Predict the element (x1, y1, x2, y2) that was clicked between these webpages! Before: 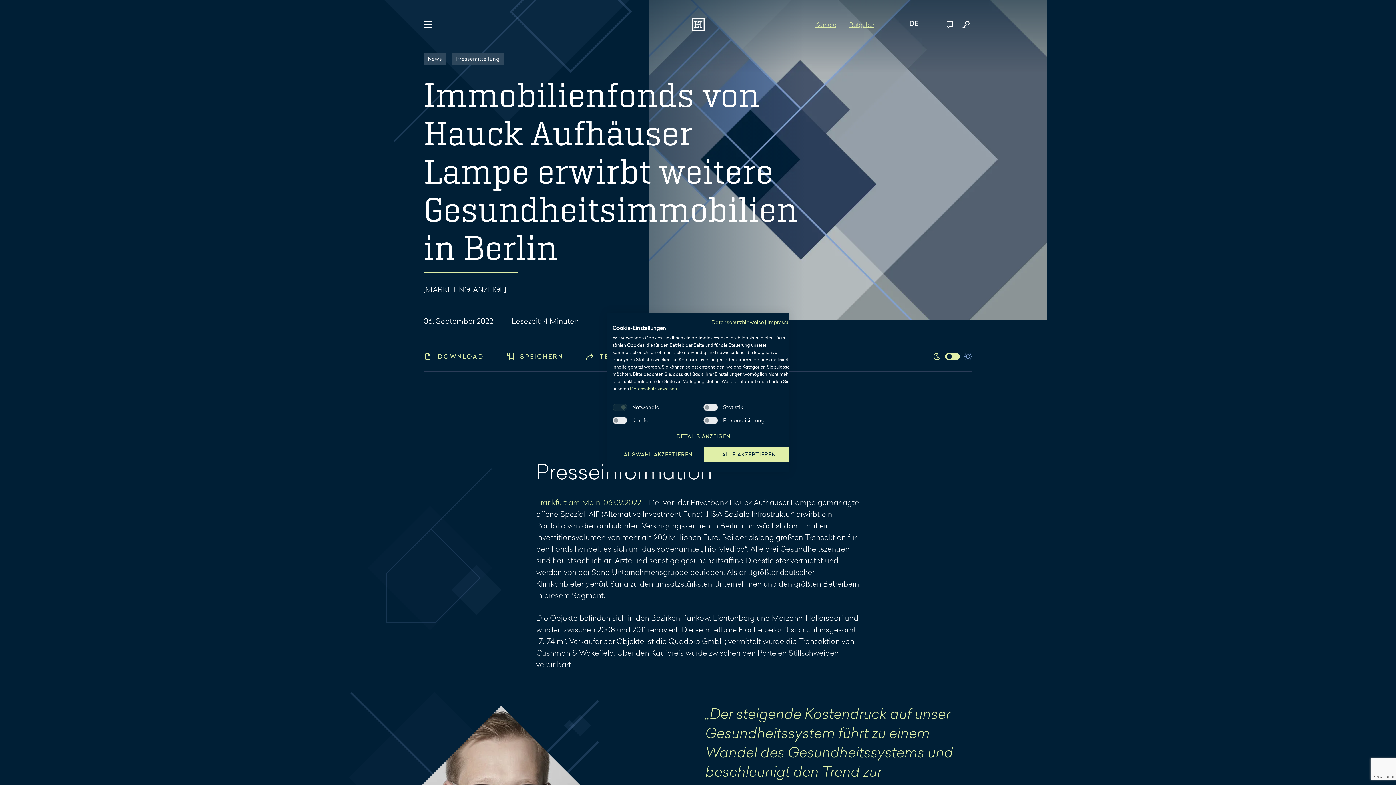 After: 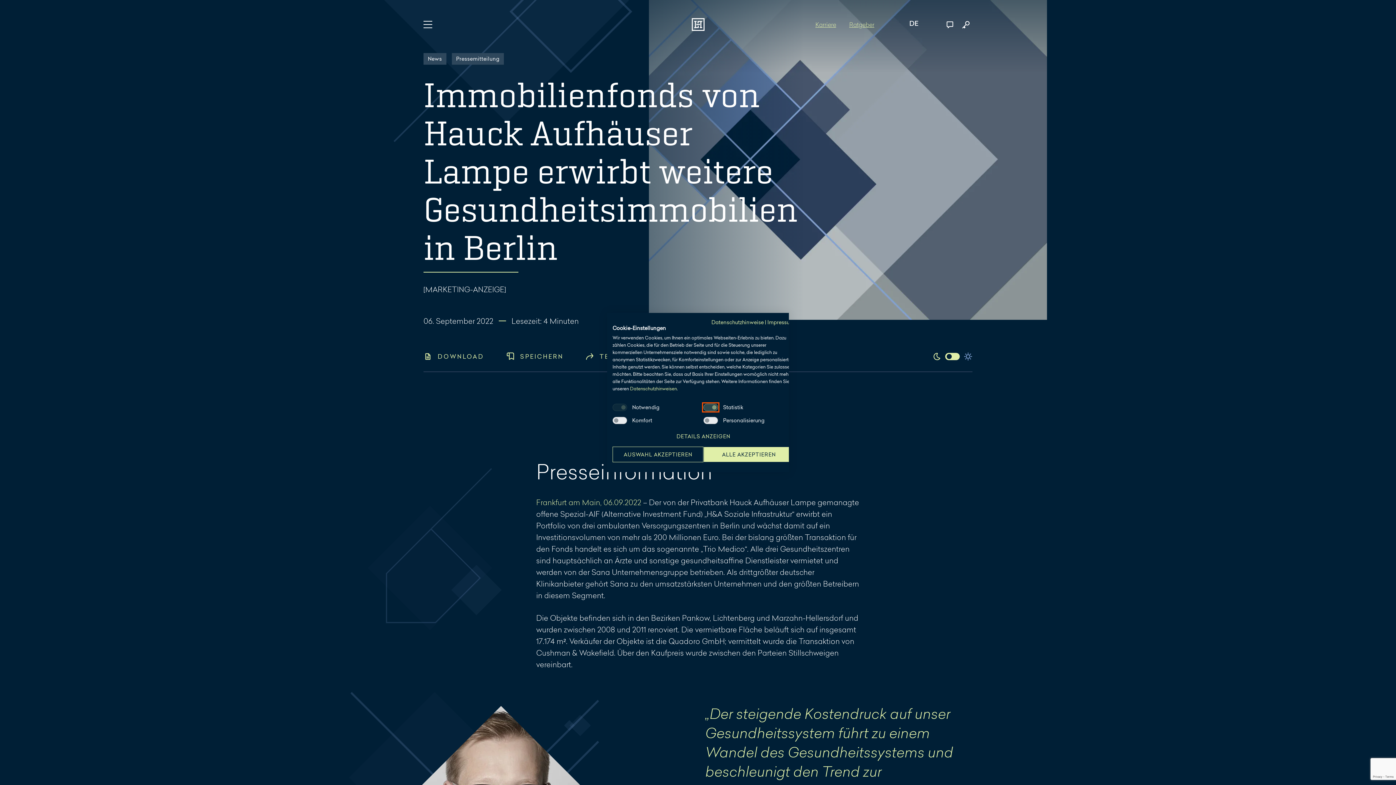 Action: bbox: (703, 404, 718, 411) label: Statistik